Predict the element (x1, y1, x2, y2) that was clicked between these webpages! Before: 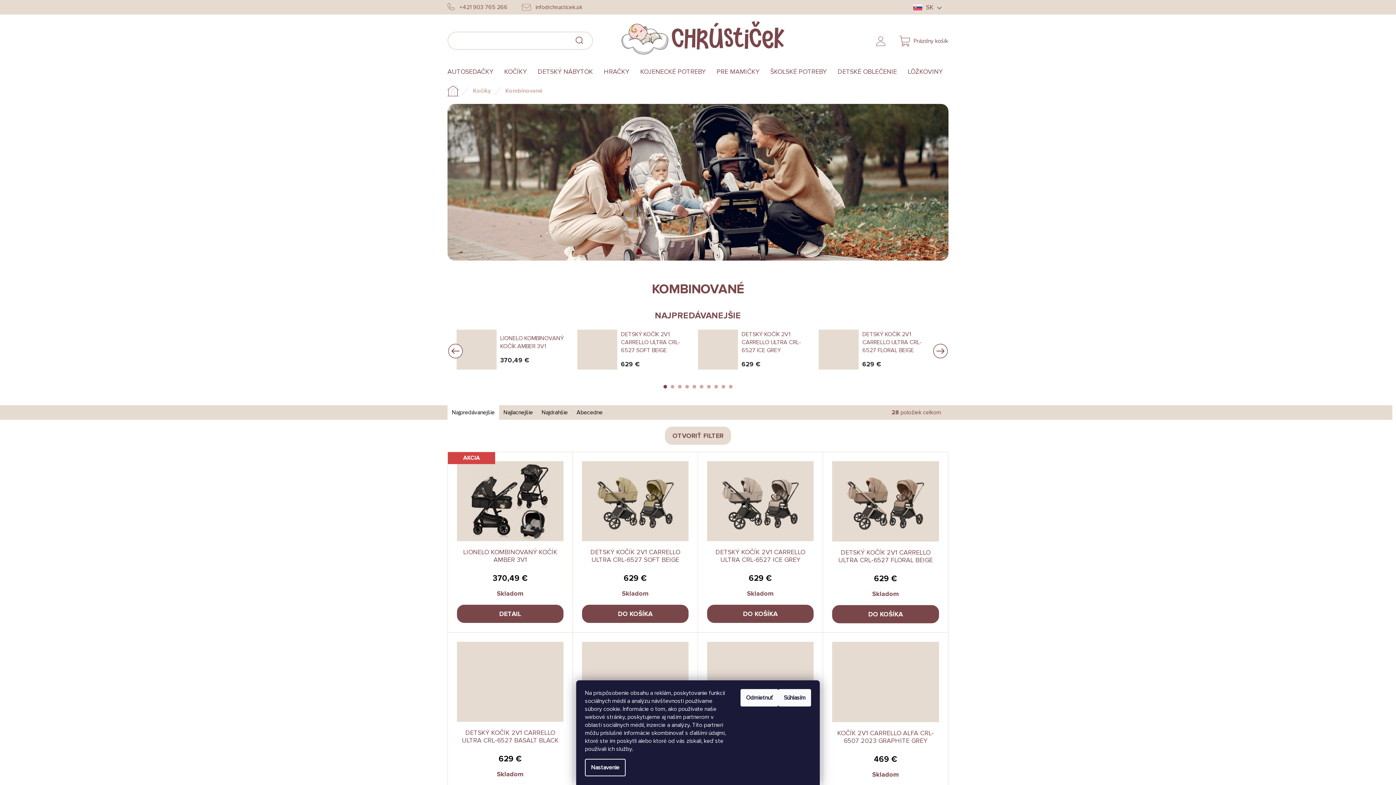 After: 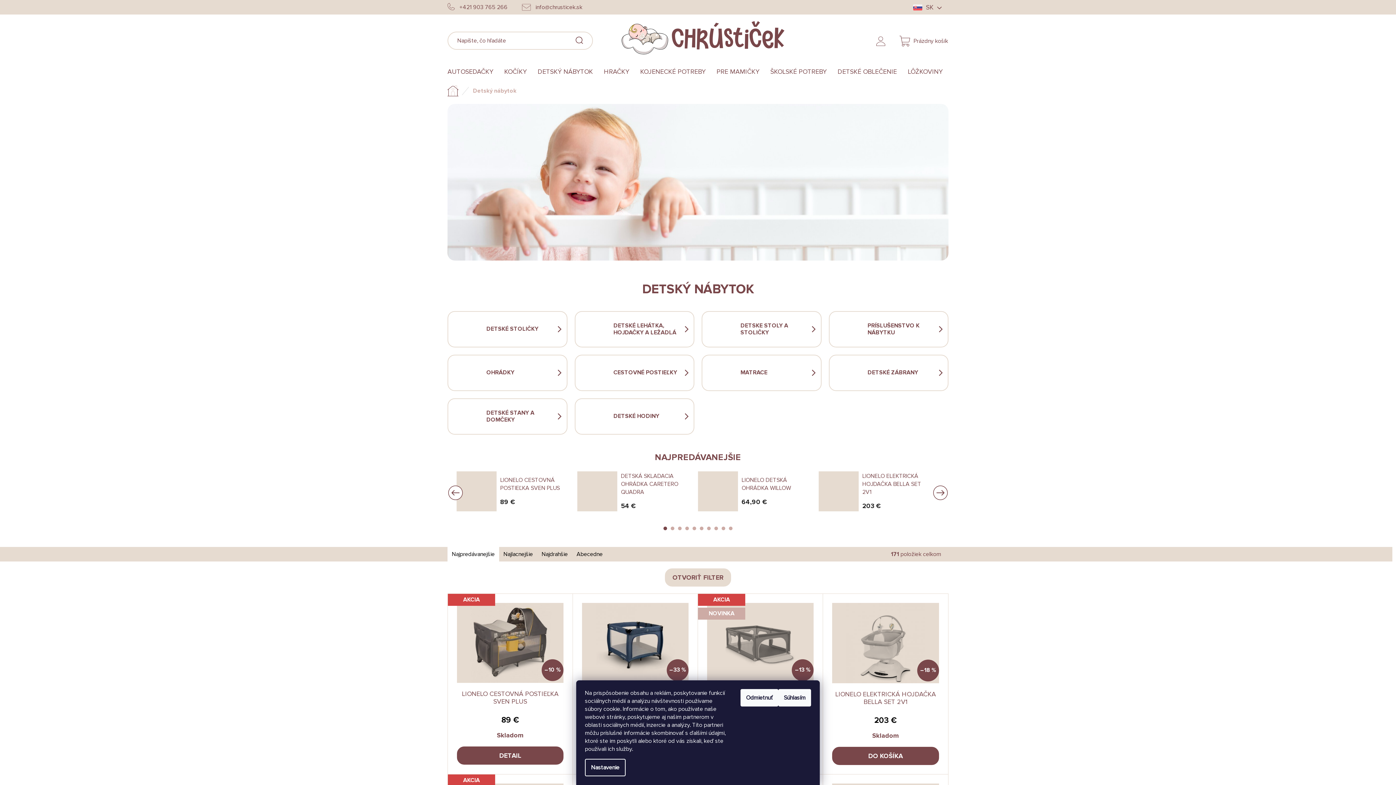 Action: bbox: (532, 61, 598, 82) label: DETSKÝ NÁBYTOK